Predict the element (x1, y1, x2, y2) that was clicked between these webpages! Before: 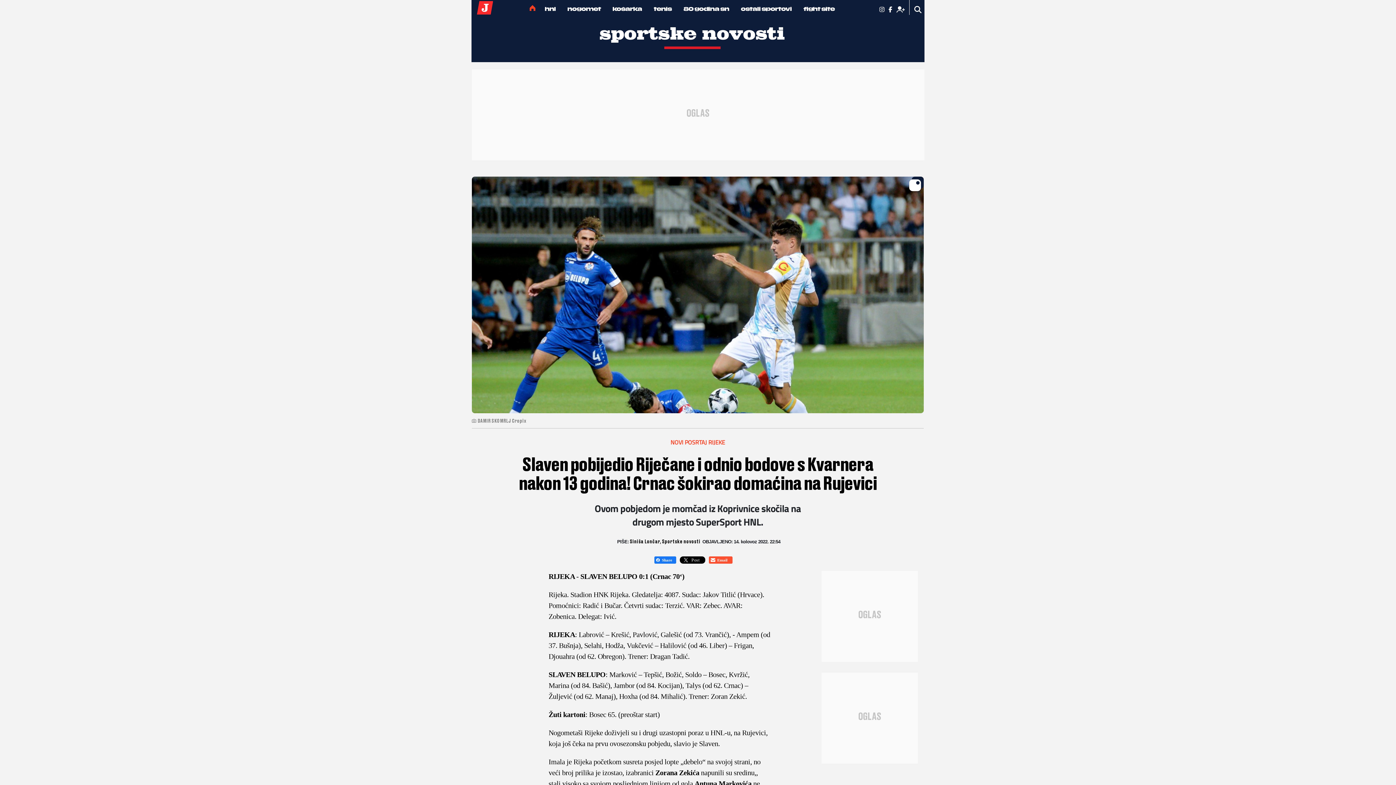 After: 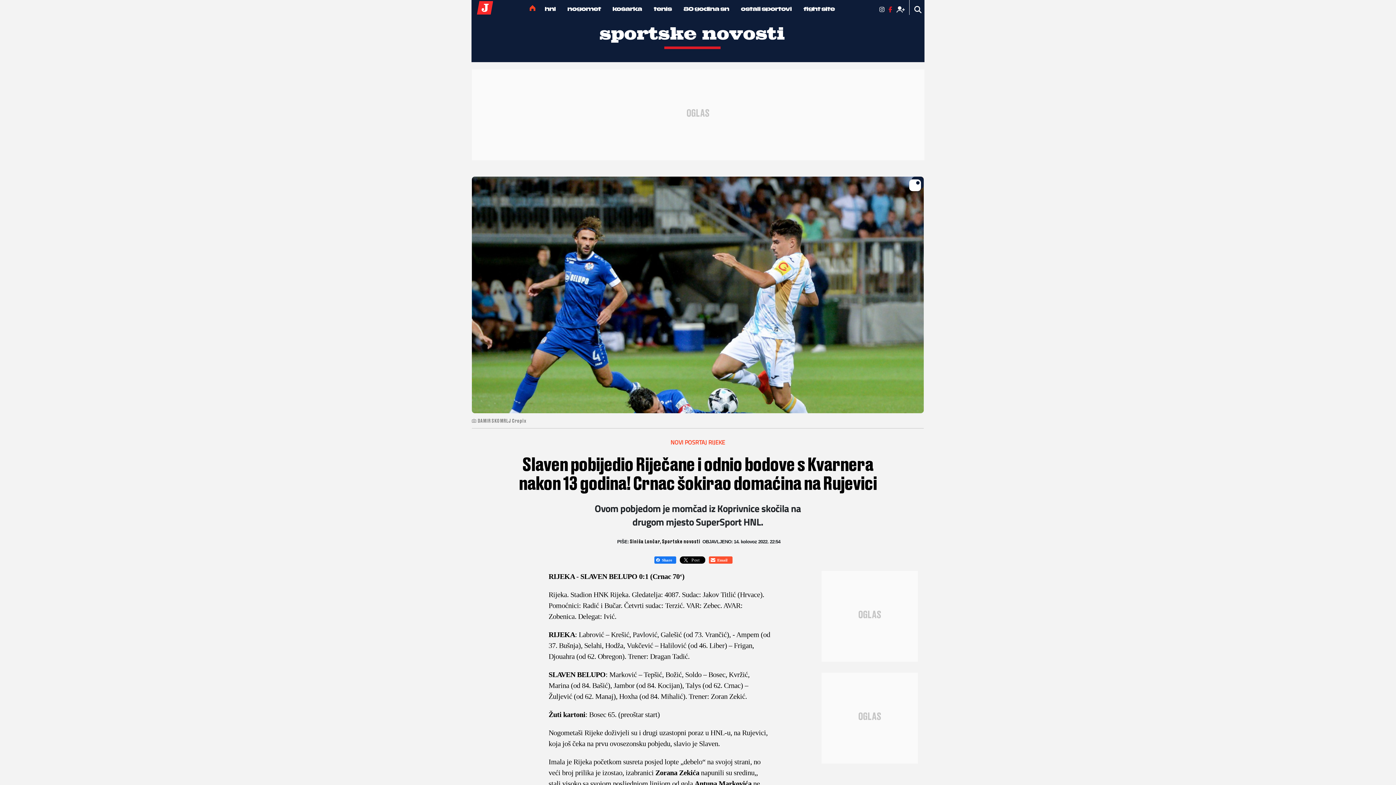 Action: bbox: (888, 5, 892, 13)